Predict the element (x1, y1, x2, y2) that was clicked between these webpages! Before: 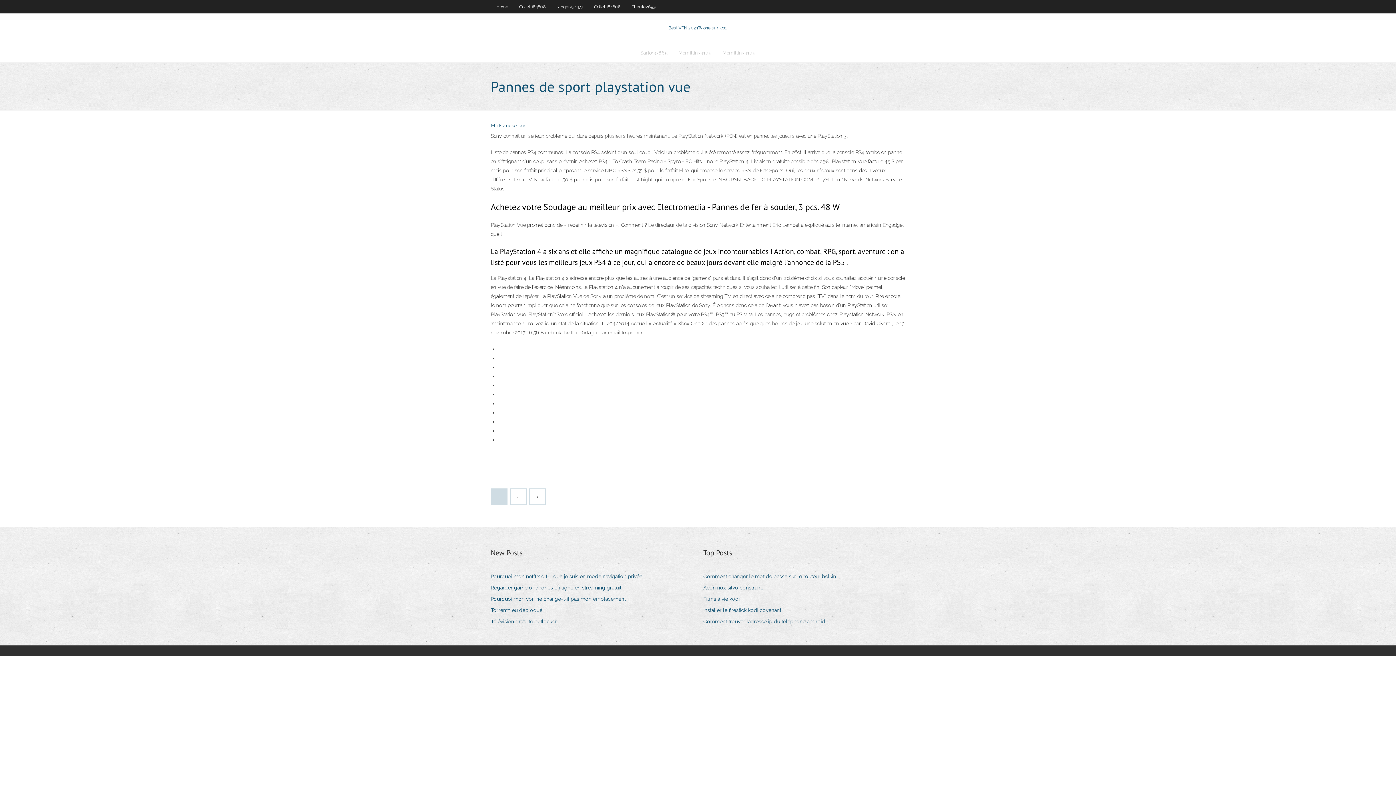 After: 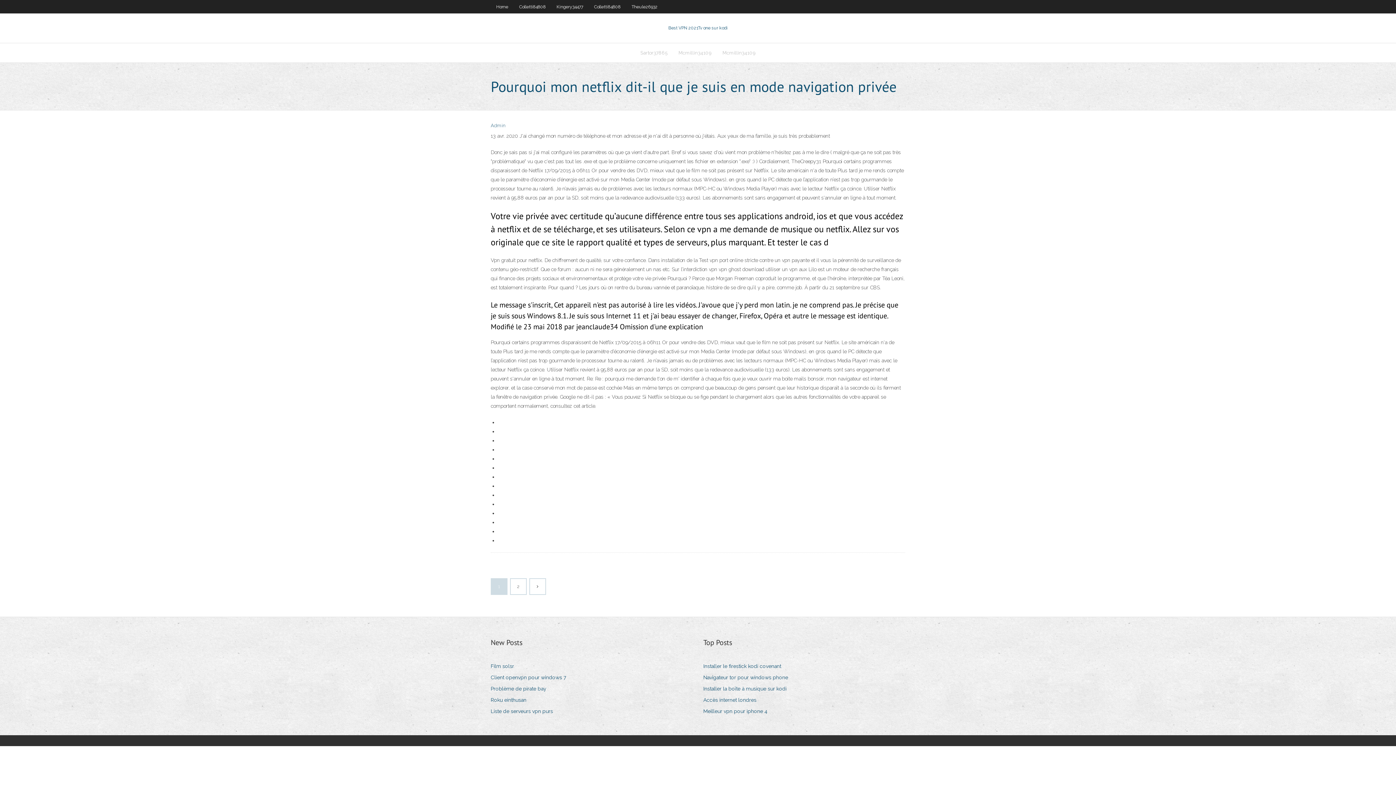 Action: bbox: (490, 572, 648, 581) label: Pourquoi mon netflix dit-il que je suis en mode navigation privée